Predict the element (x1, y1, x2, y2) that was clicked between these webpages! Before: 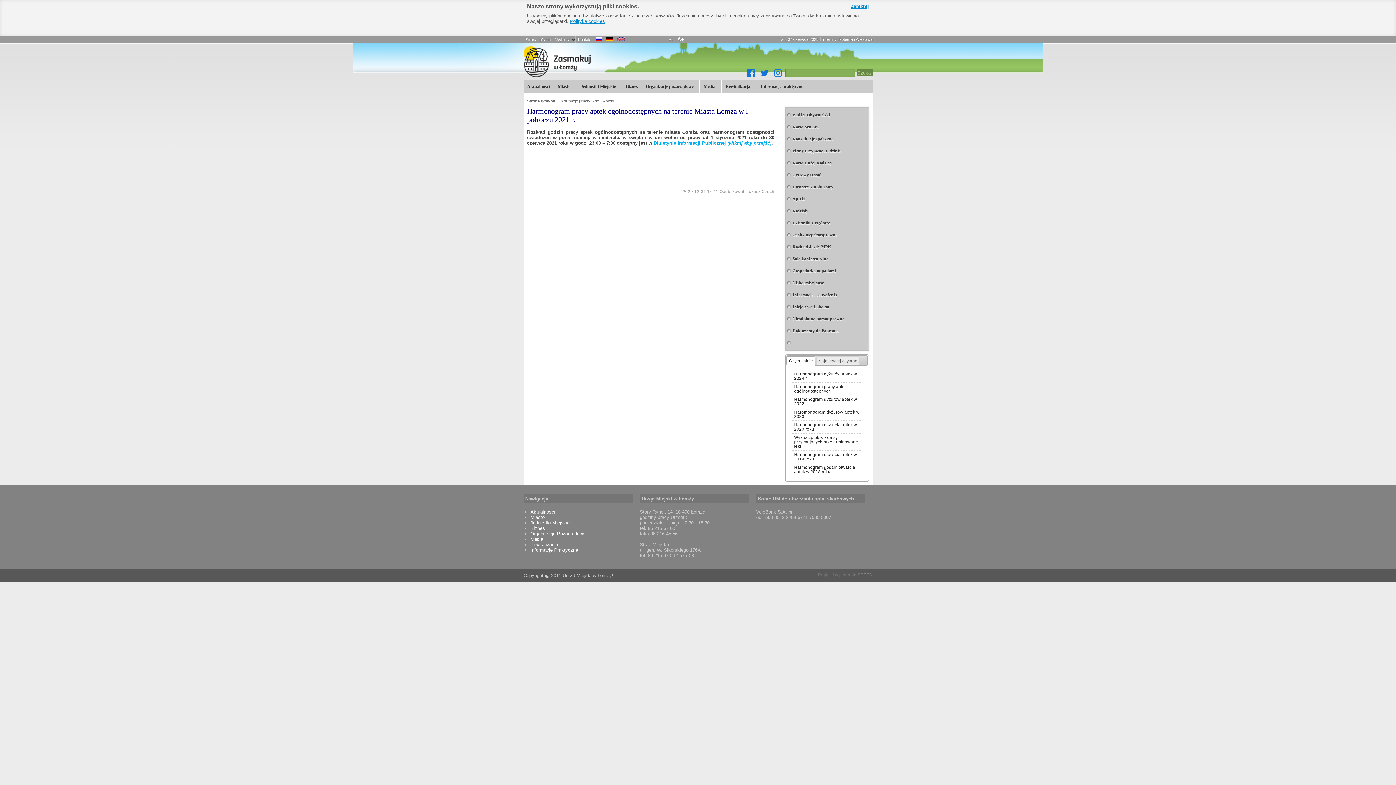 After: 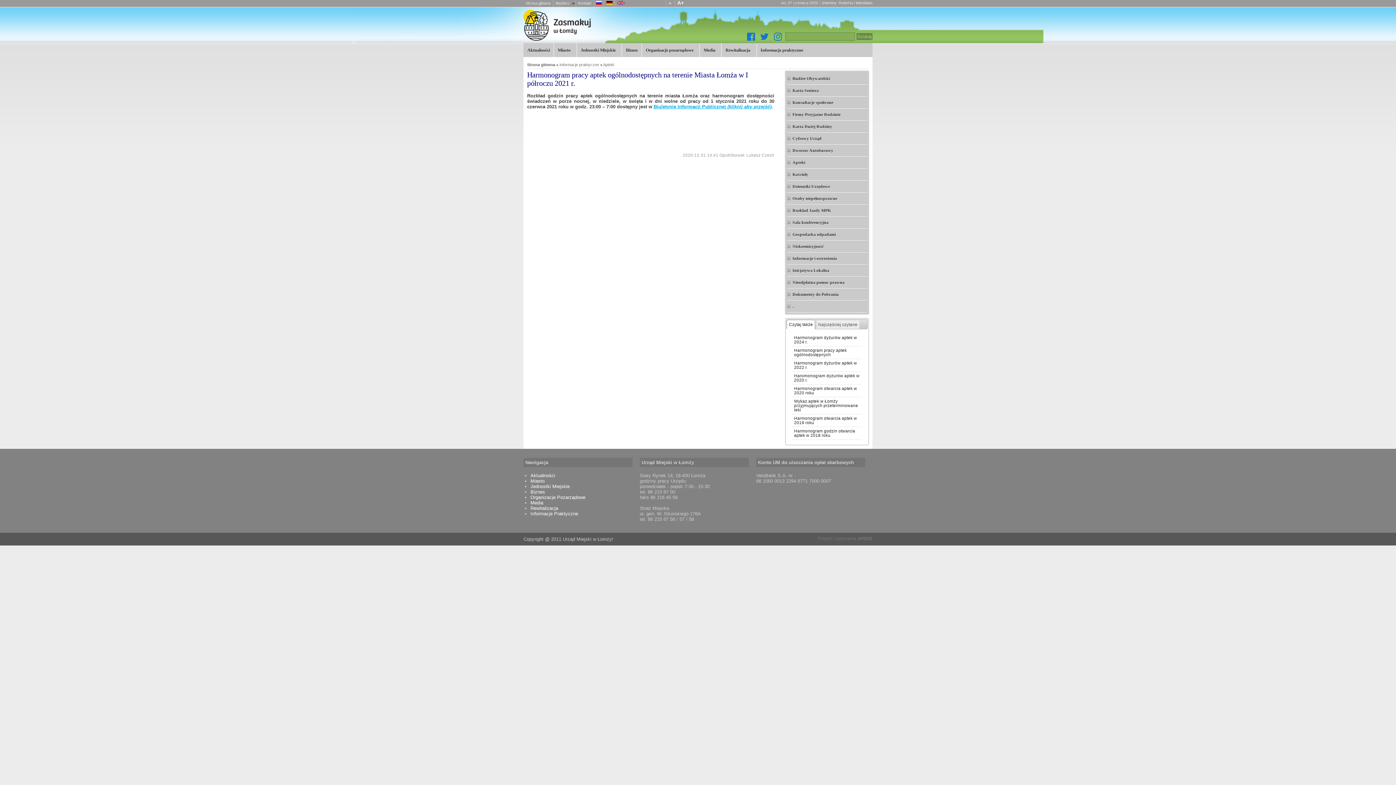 Action: label: Zamknij bbox: (850, 3, 869, 9)